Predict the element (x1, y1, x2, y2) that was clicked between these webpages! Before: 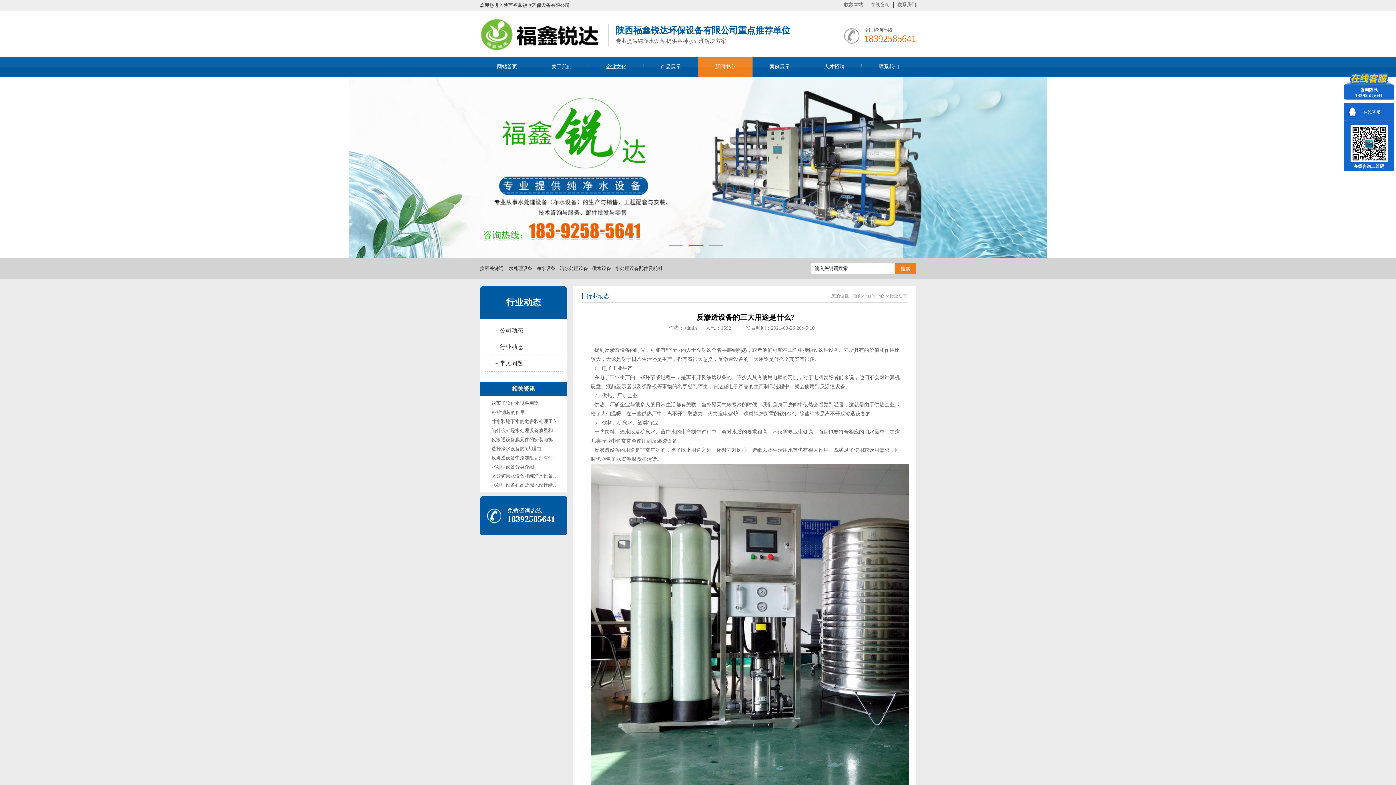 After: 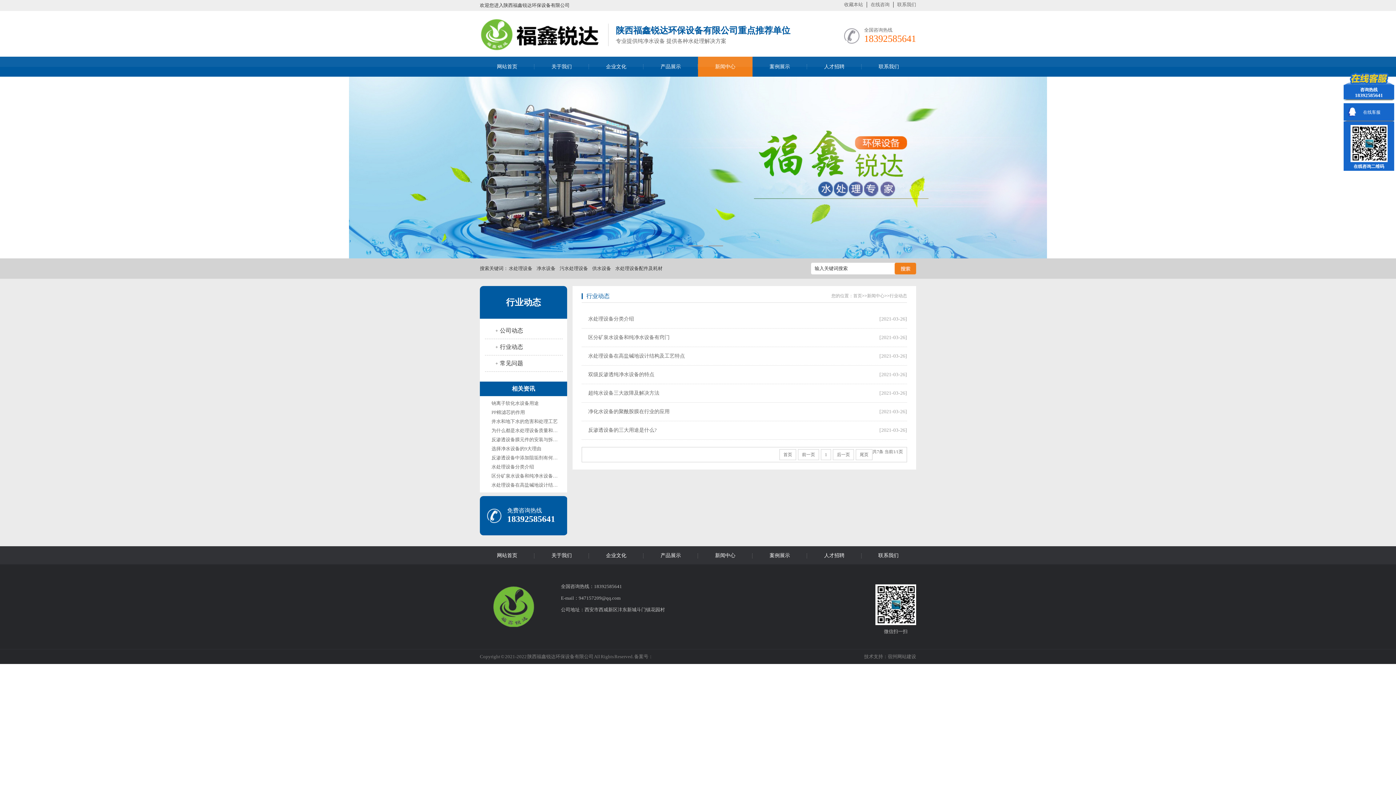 Action: label: 行业动态 bbox: (889, 293, 907, 298)